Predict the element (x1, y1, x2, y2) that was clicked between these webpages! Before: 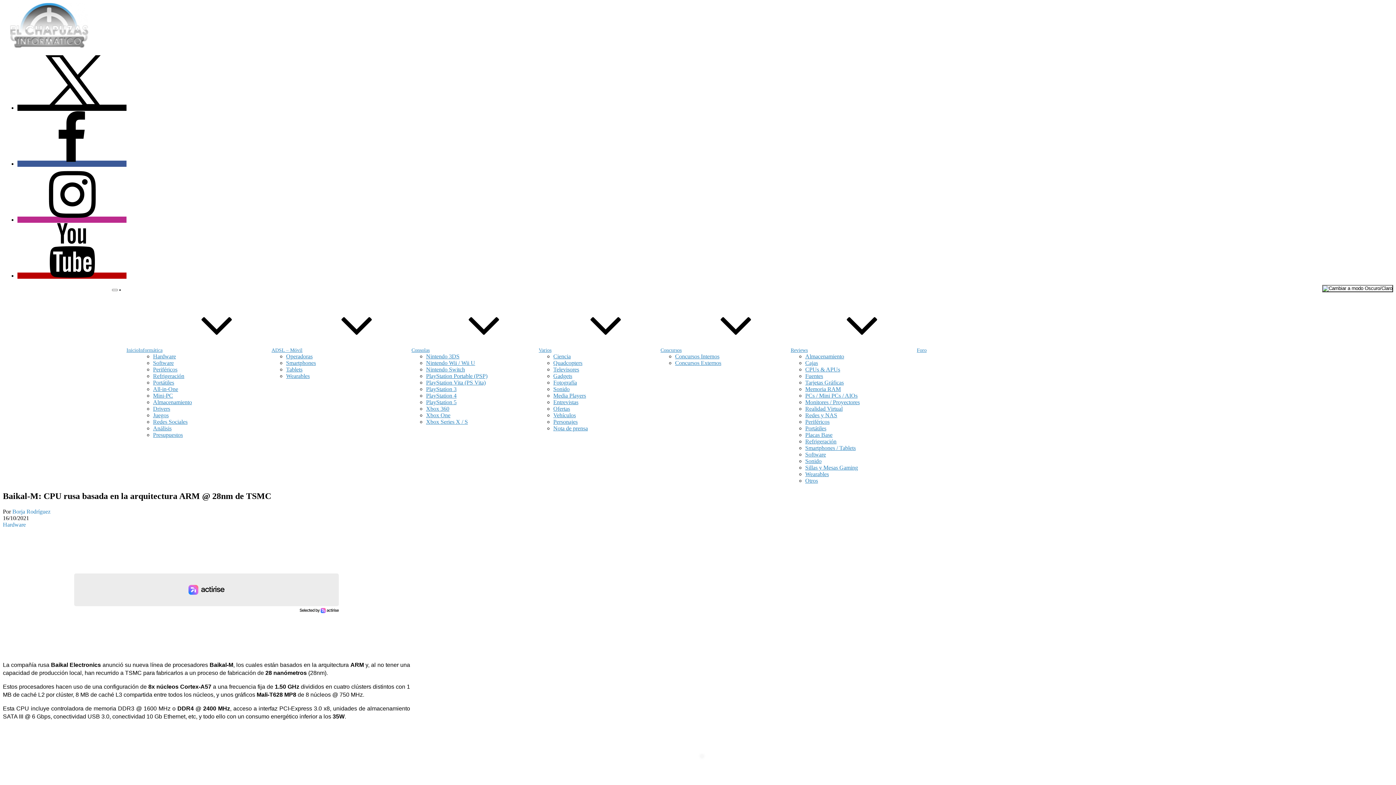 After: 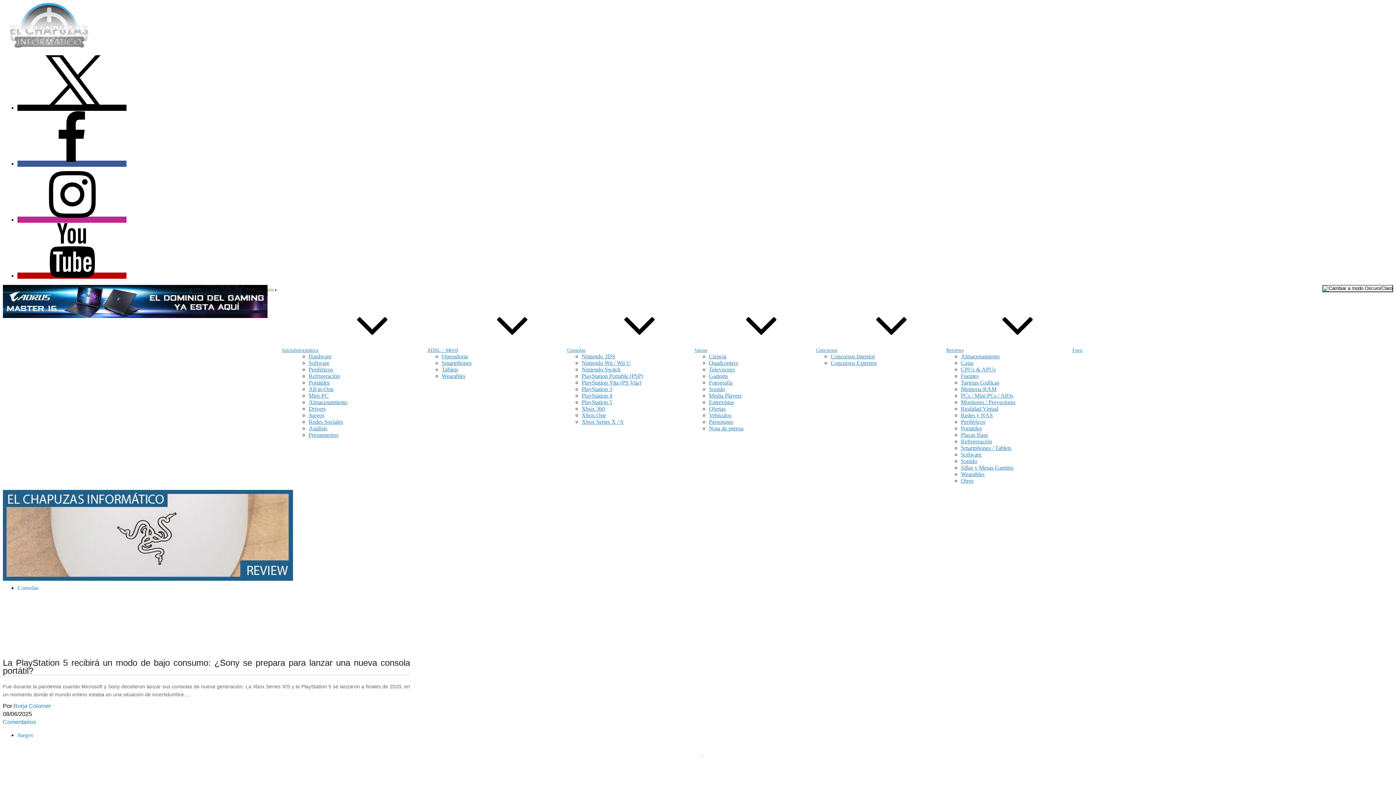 Action: label: Inicio bbox: (126, 347, 138, 353)